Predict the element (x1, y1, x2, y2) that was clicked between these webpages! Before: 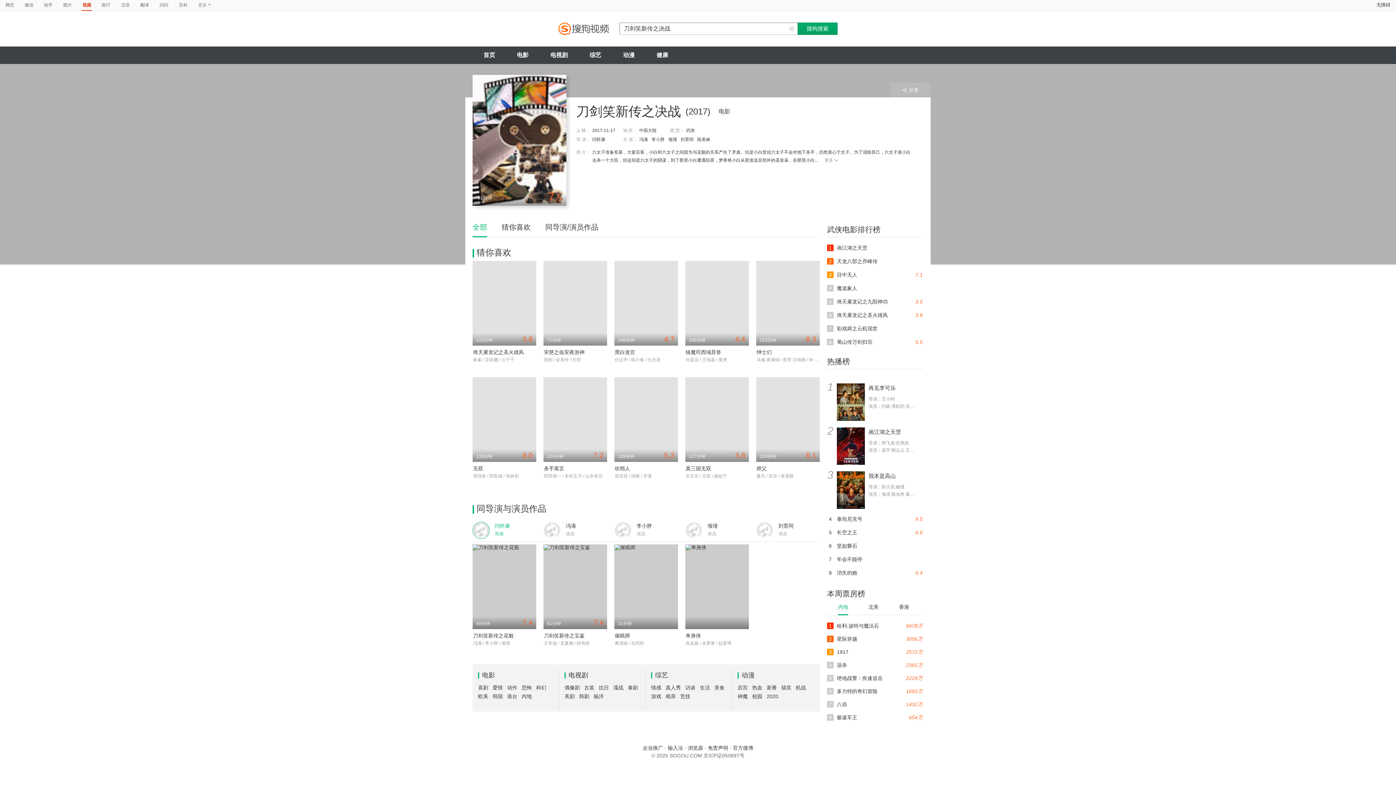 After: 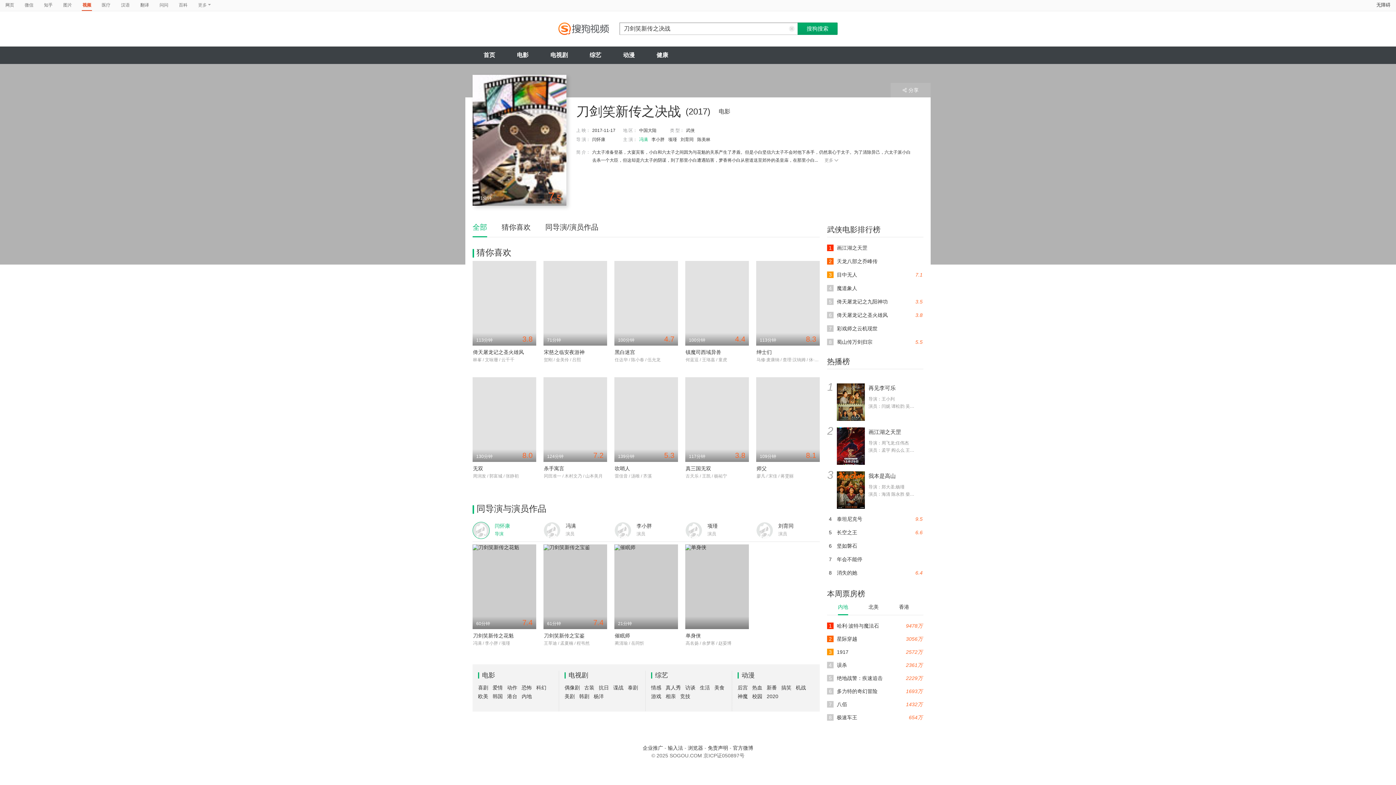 Action: label: 冯满 bbox: (639, 137, 648, 142)